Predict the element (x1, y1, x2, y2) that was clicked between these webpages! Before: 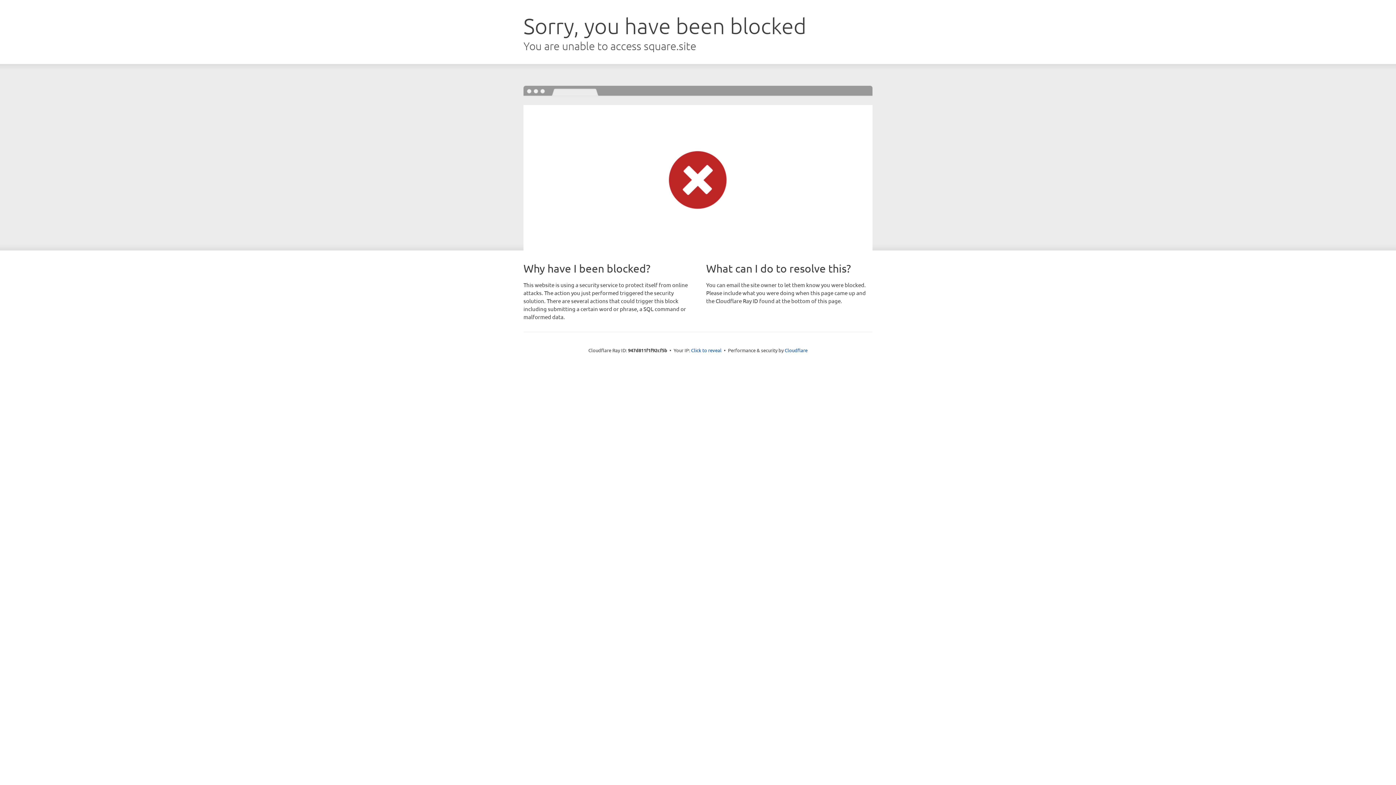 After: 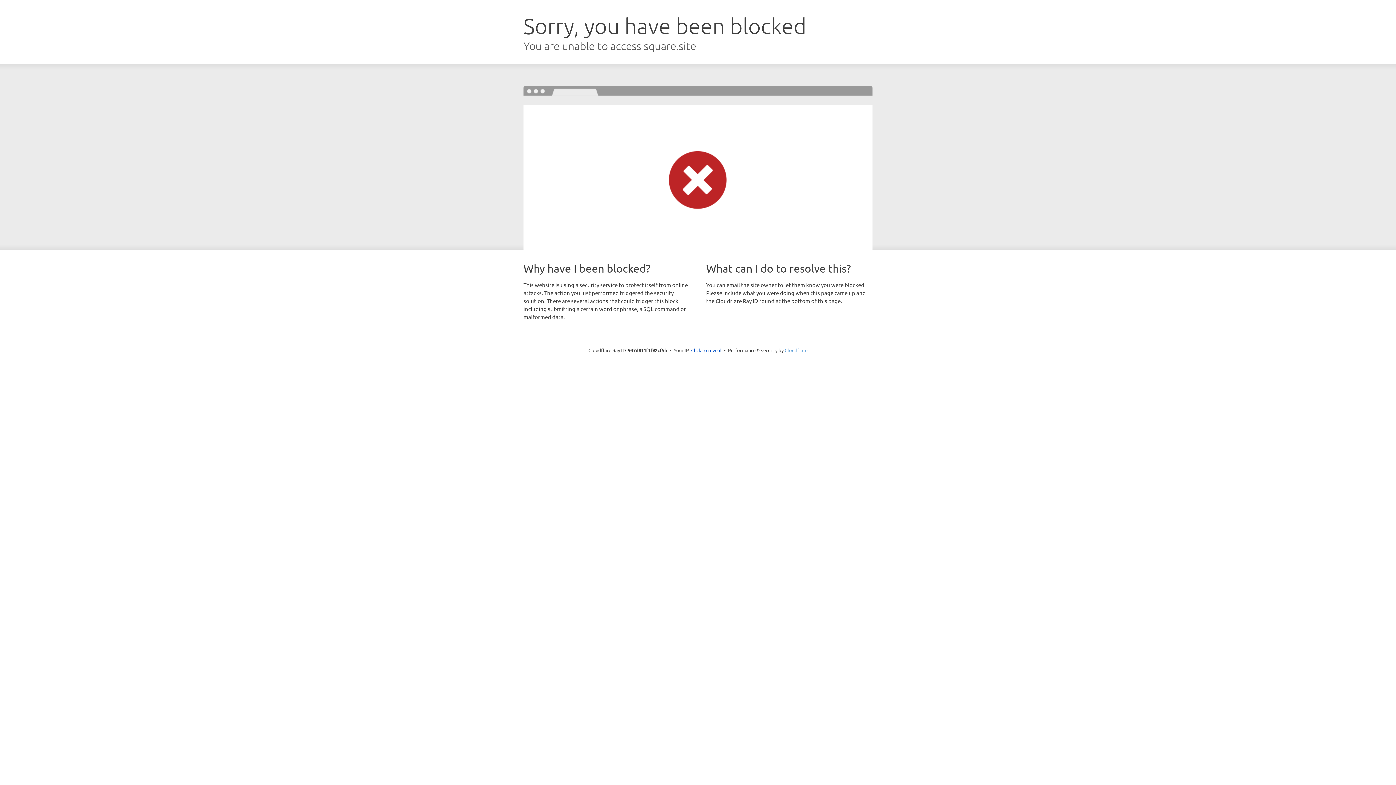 Action: bbox: (784, 347, 807, 353) label: Cloudflare